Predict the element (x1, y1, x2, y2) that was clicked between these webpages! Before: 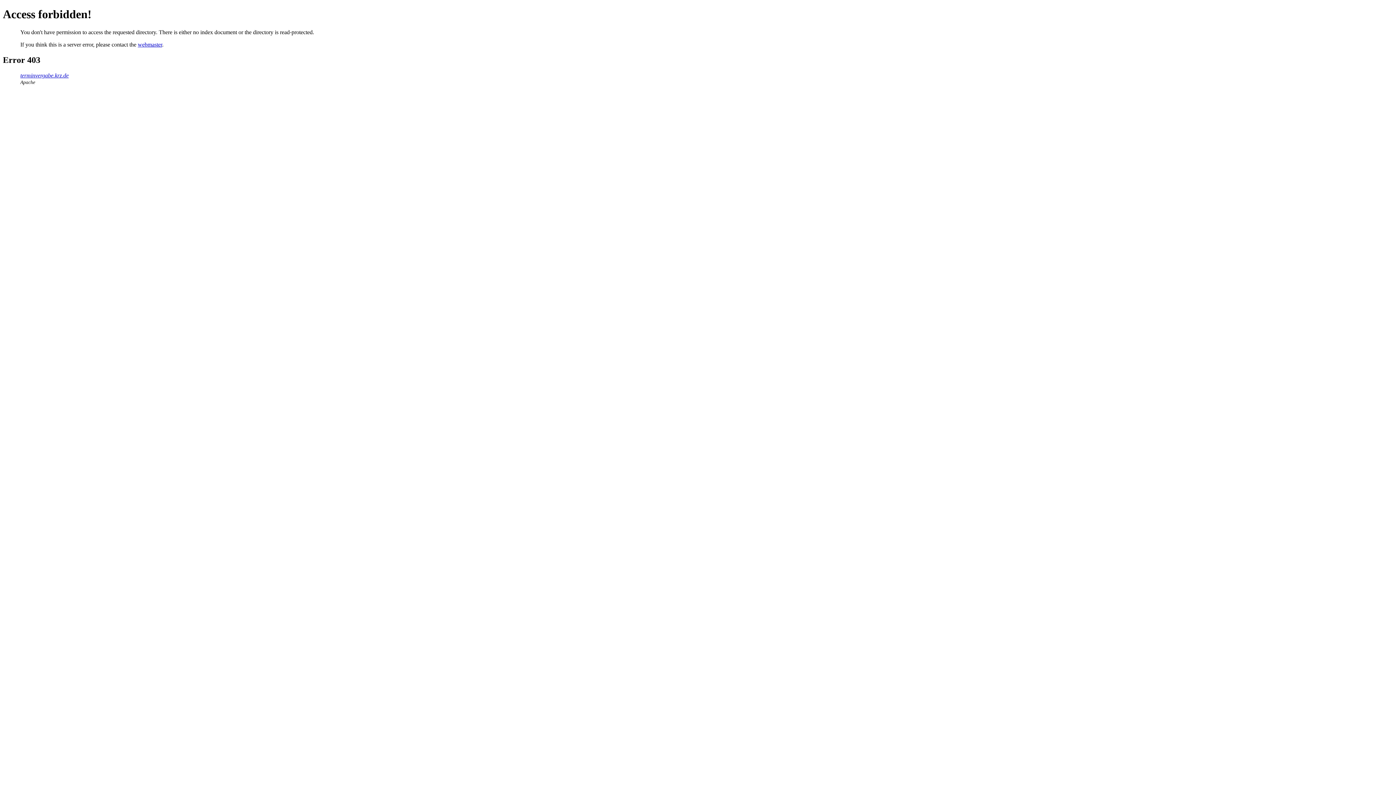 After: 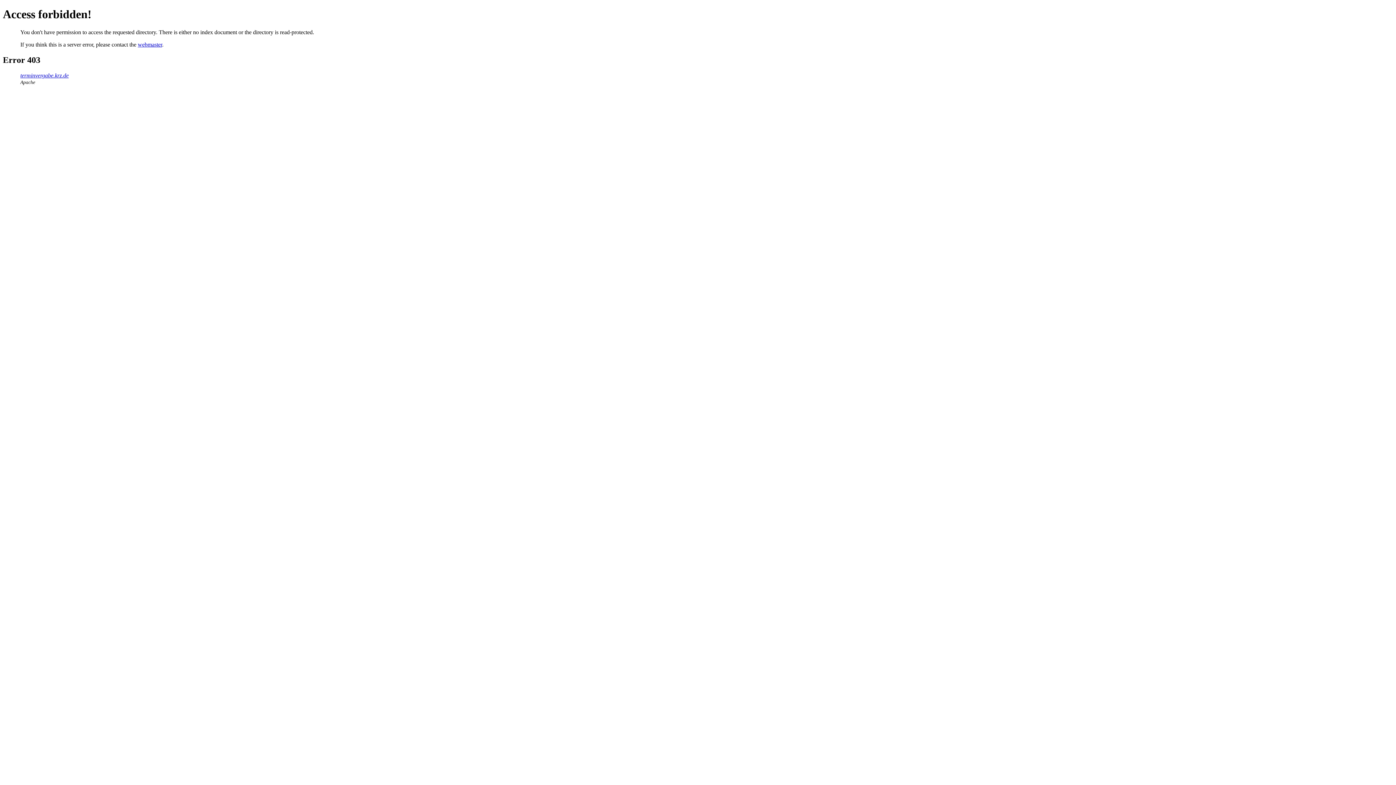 Action: label: webmaster bbox: (137, 41, 162, 47)